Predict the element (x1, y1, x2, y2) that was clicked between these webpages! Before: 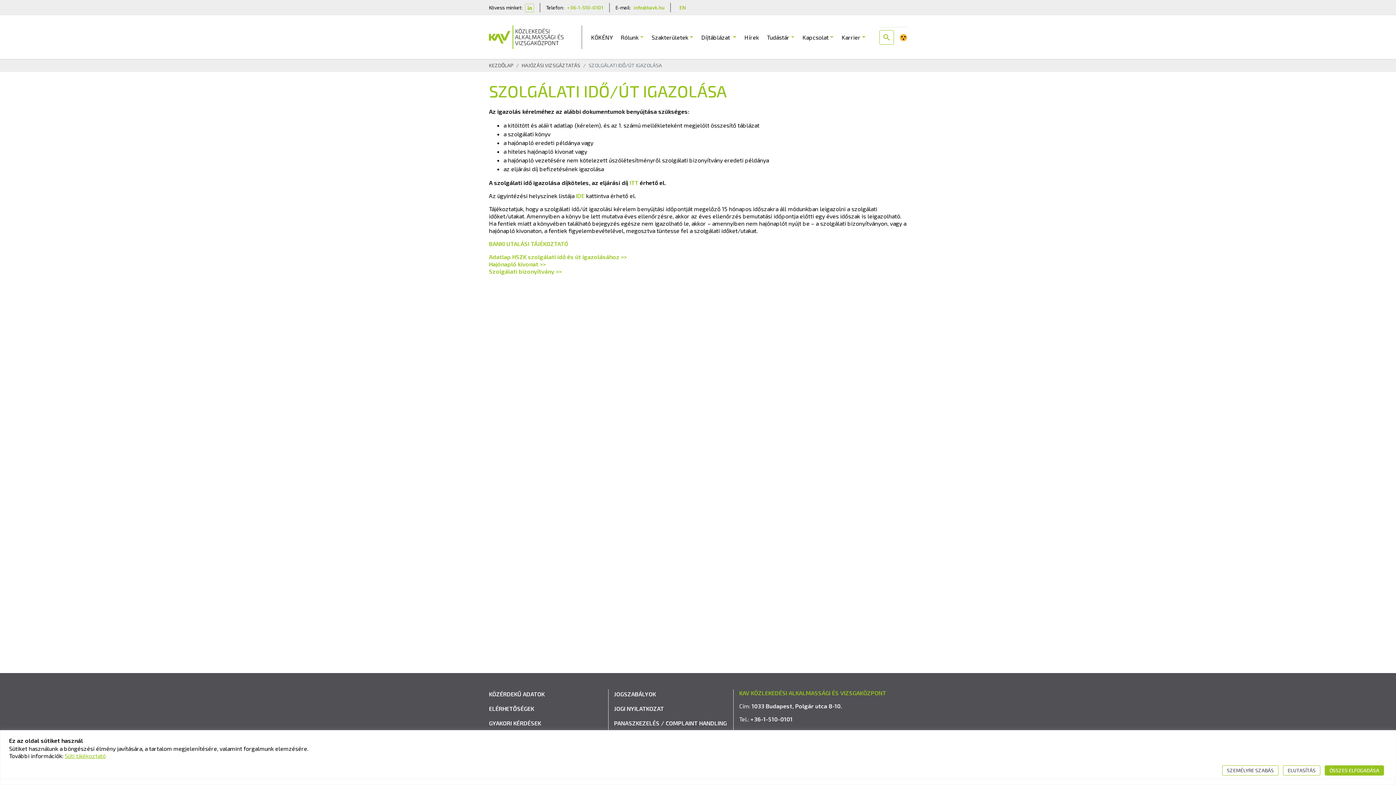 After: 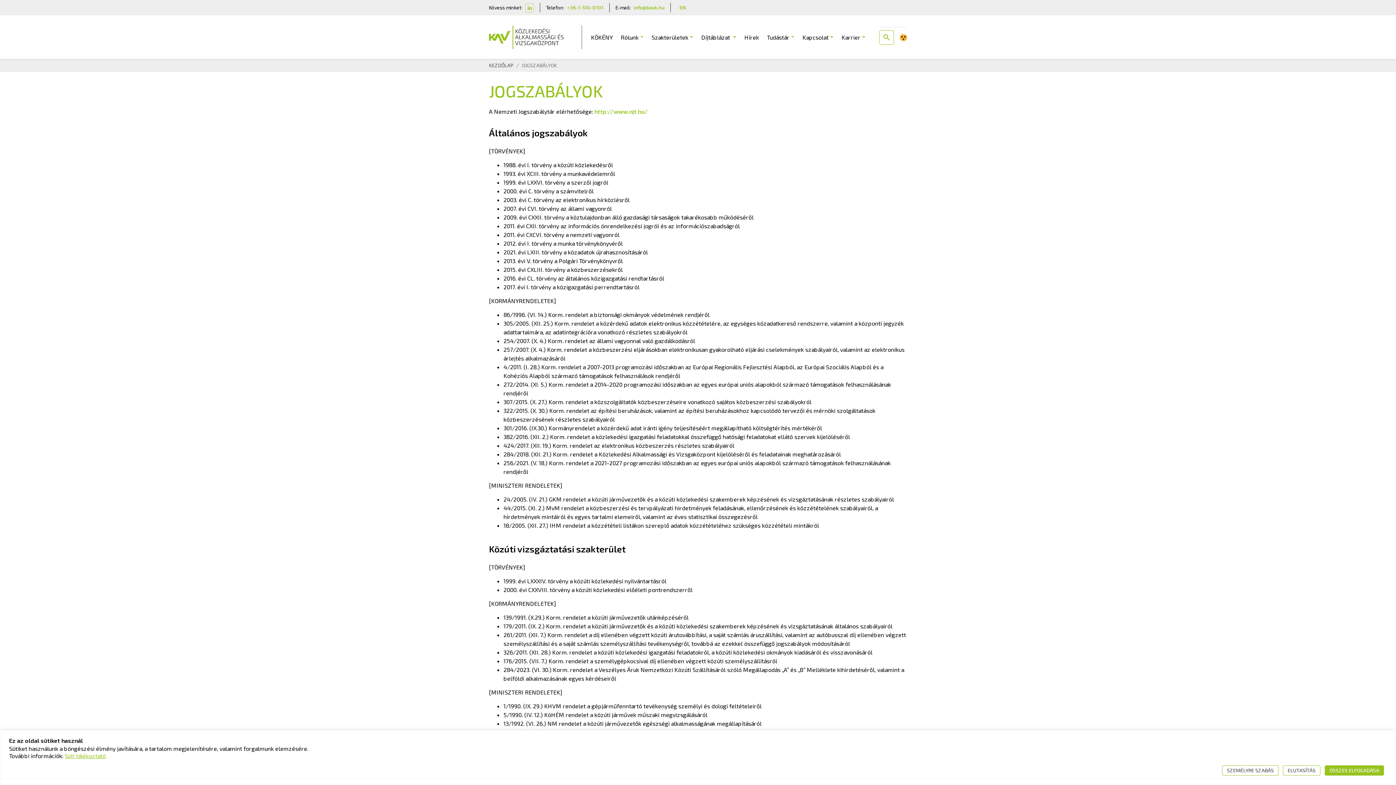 Action: bbox: (614, 689, 728, 698) label: JOGSZABÁLYOK